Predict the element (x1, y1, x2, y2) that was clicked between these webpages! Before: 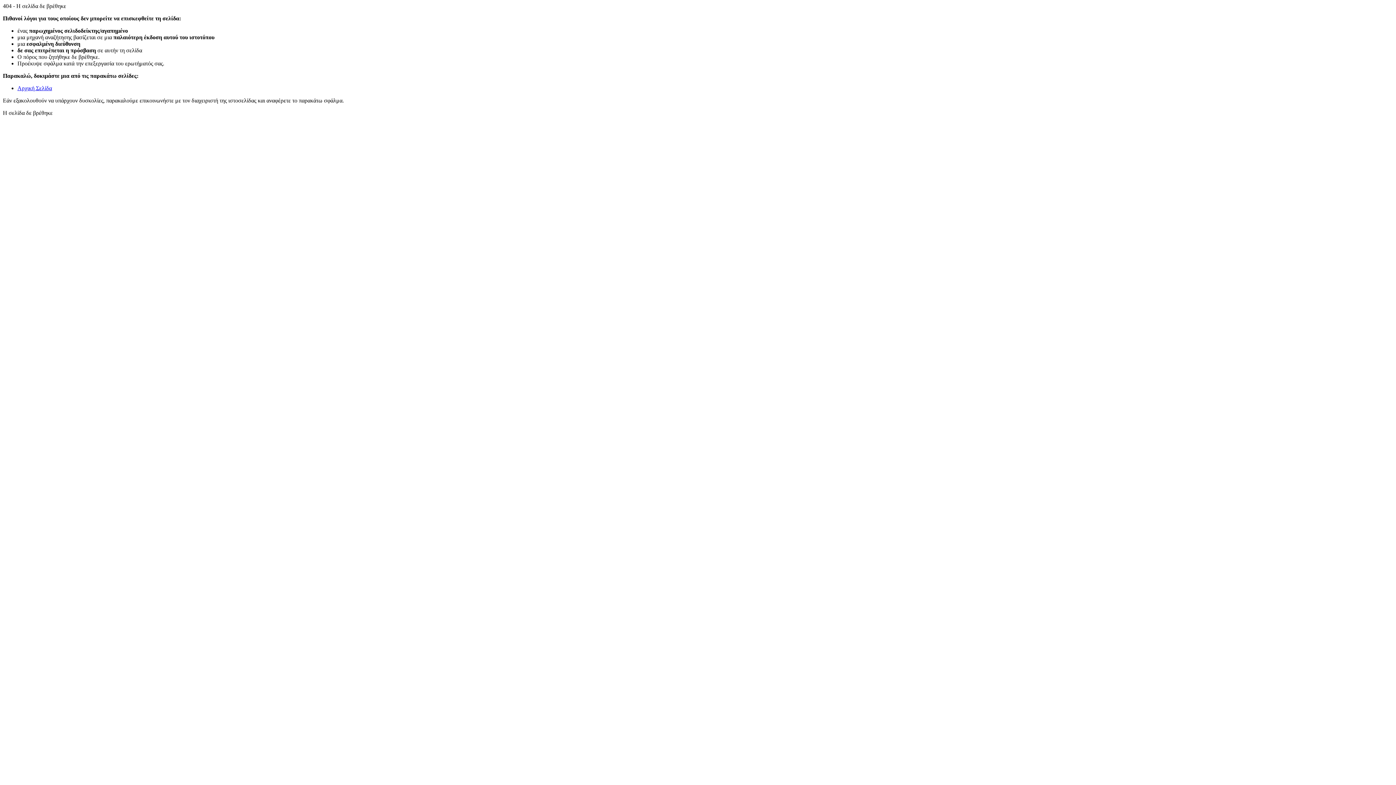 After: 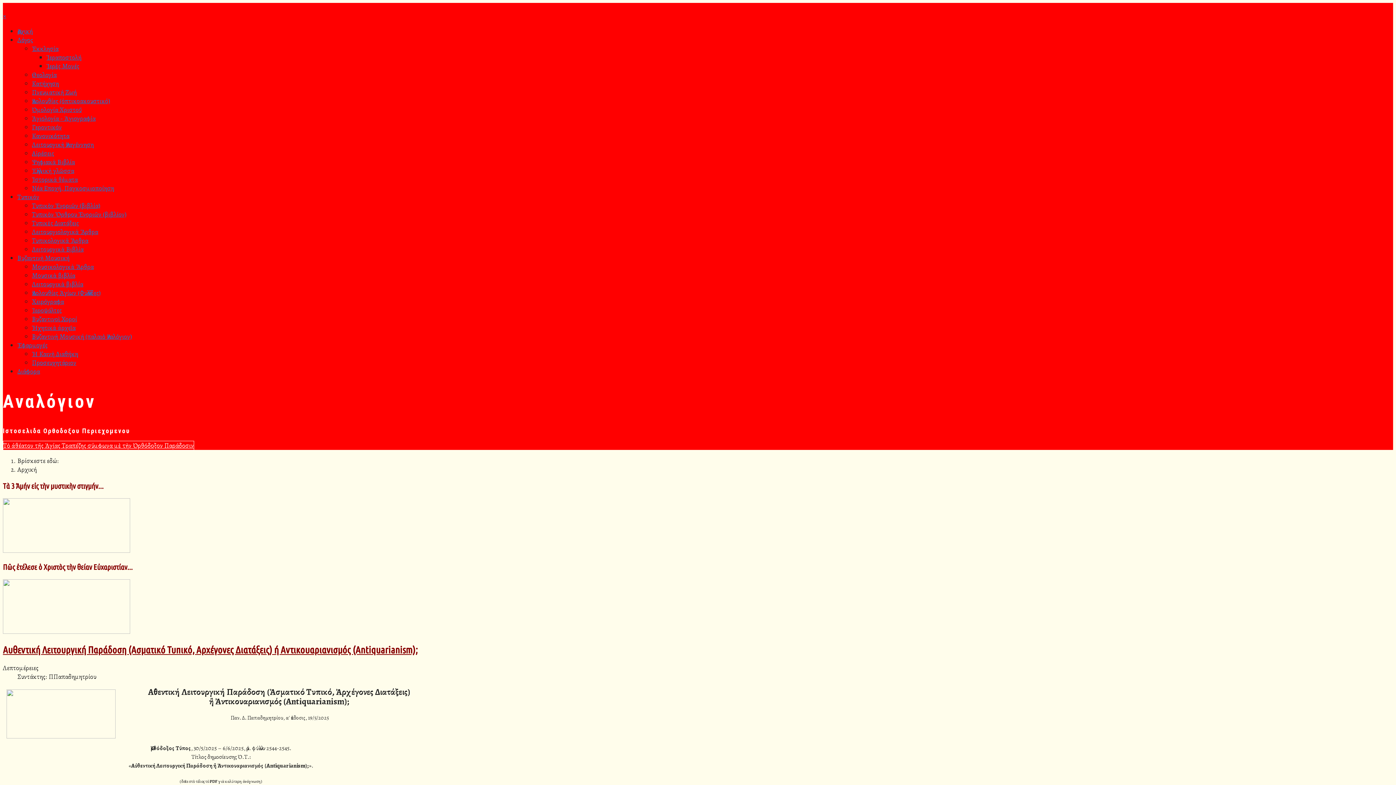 Action: bbox: (17, 85, 52, 91) label: Αρχική Σελίδα